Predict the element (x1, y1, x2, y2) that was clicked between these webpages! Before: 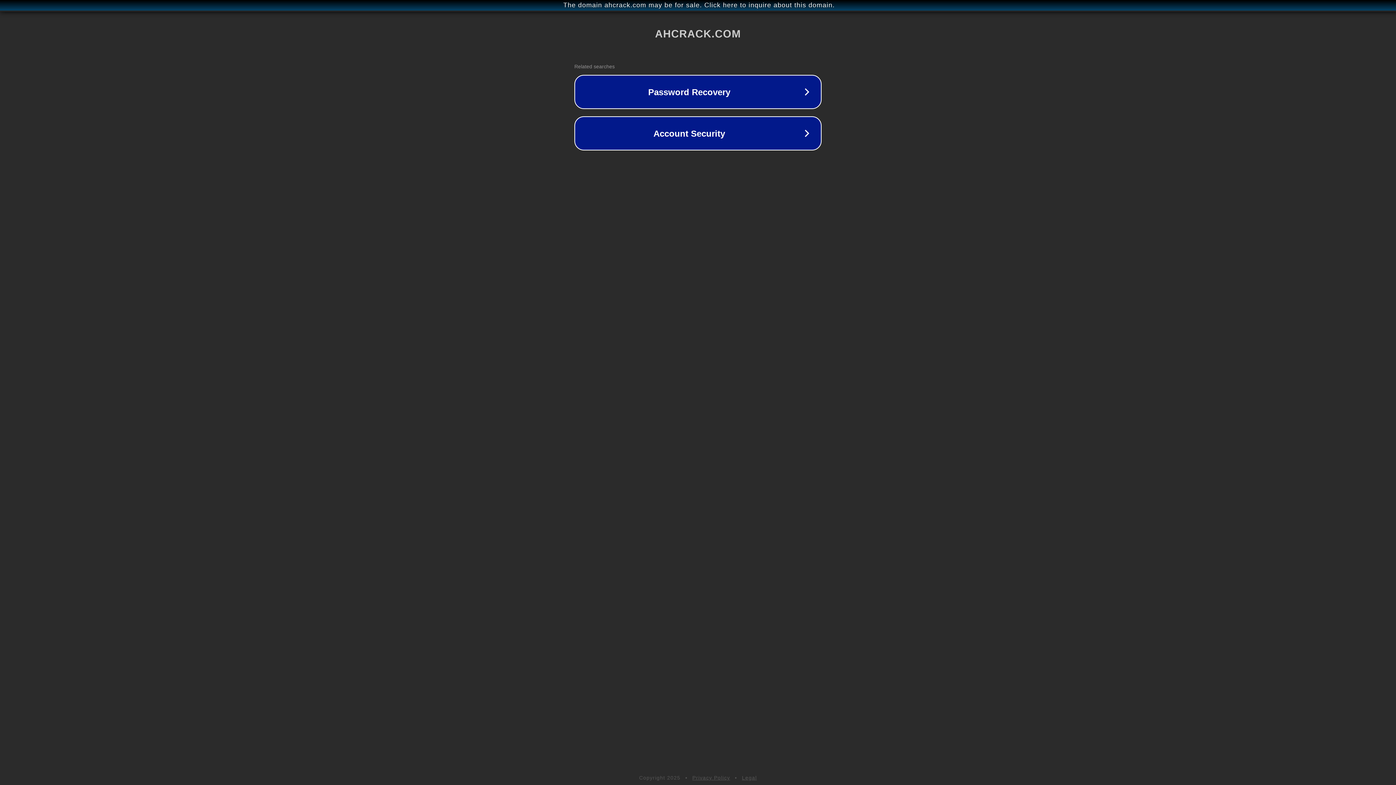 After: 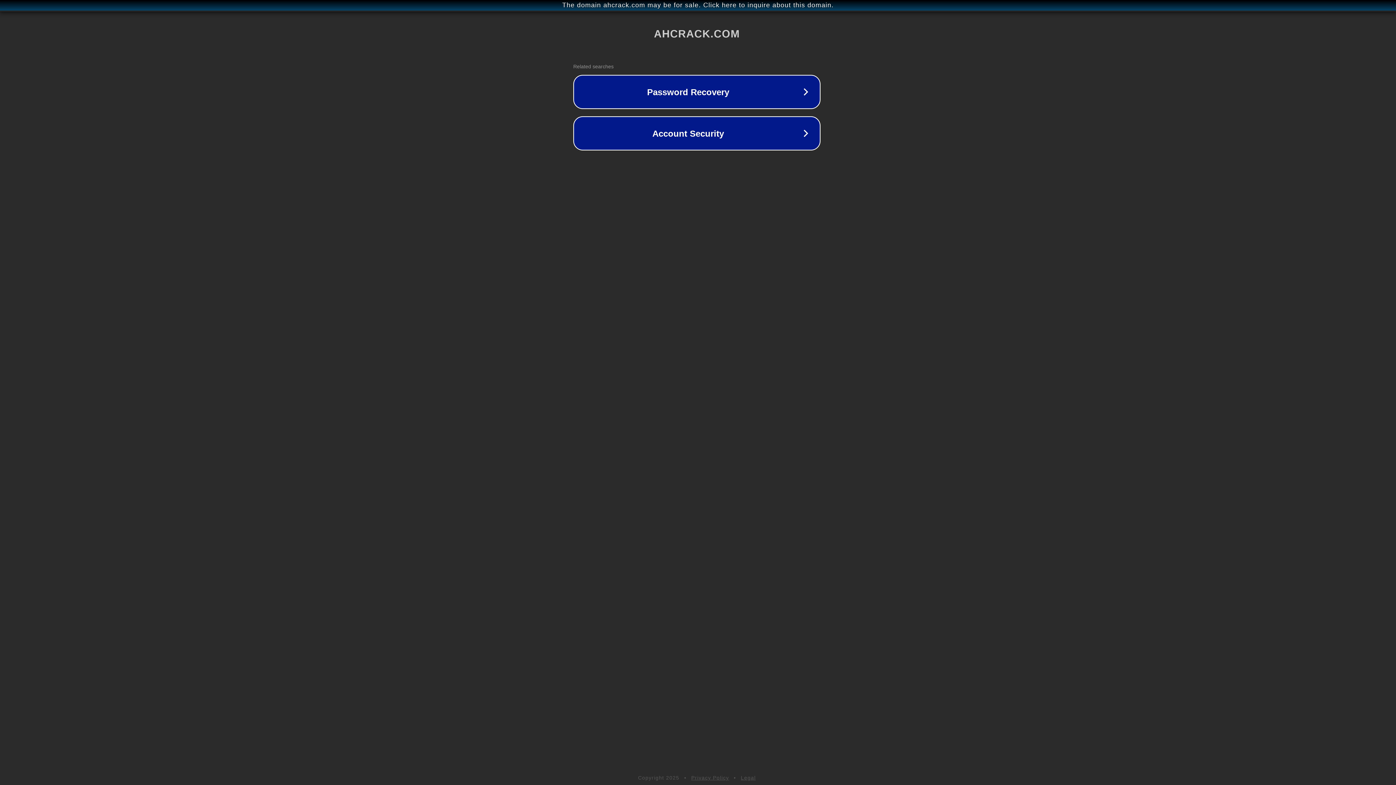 Action: label: The domain ahcrack.com may be for sale. Click here to inquire about this domain. bbox: (1, 1, 1397, 9)